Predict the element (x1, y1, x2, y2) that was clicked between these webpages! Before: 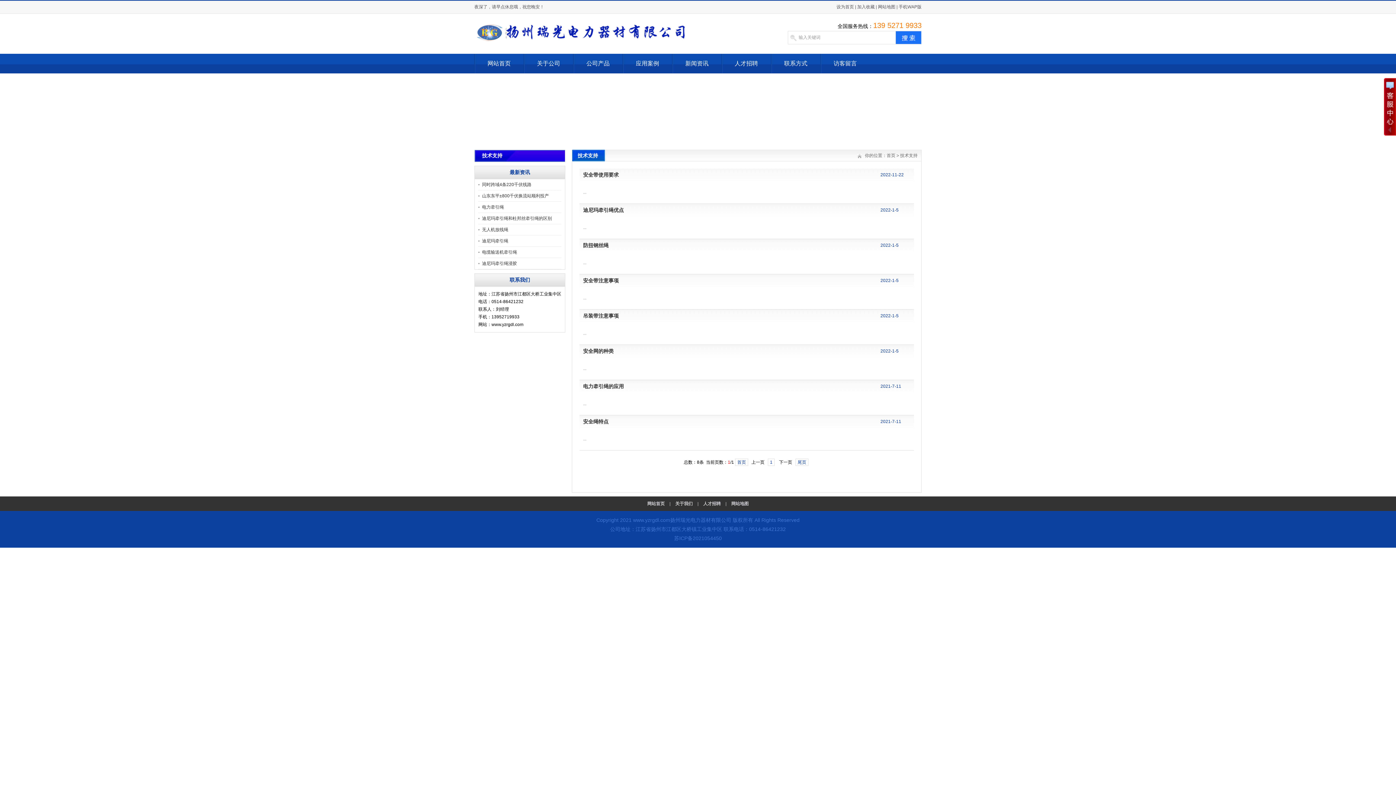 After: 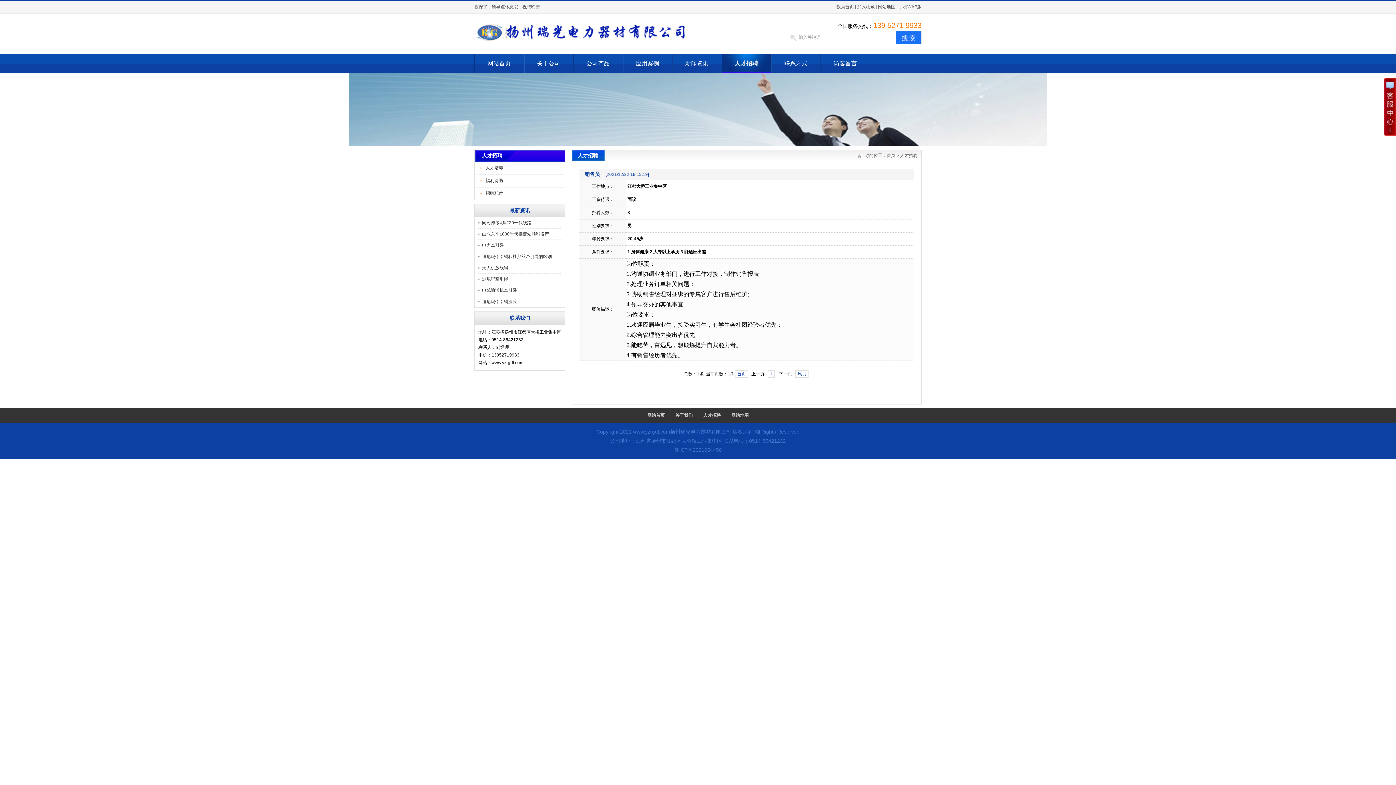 Action: bbox: (699, 501, 724, 506) label: 人才招聘